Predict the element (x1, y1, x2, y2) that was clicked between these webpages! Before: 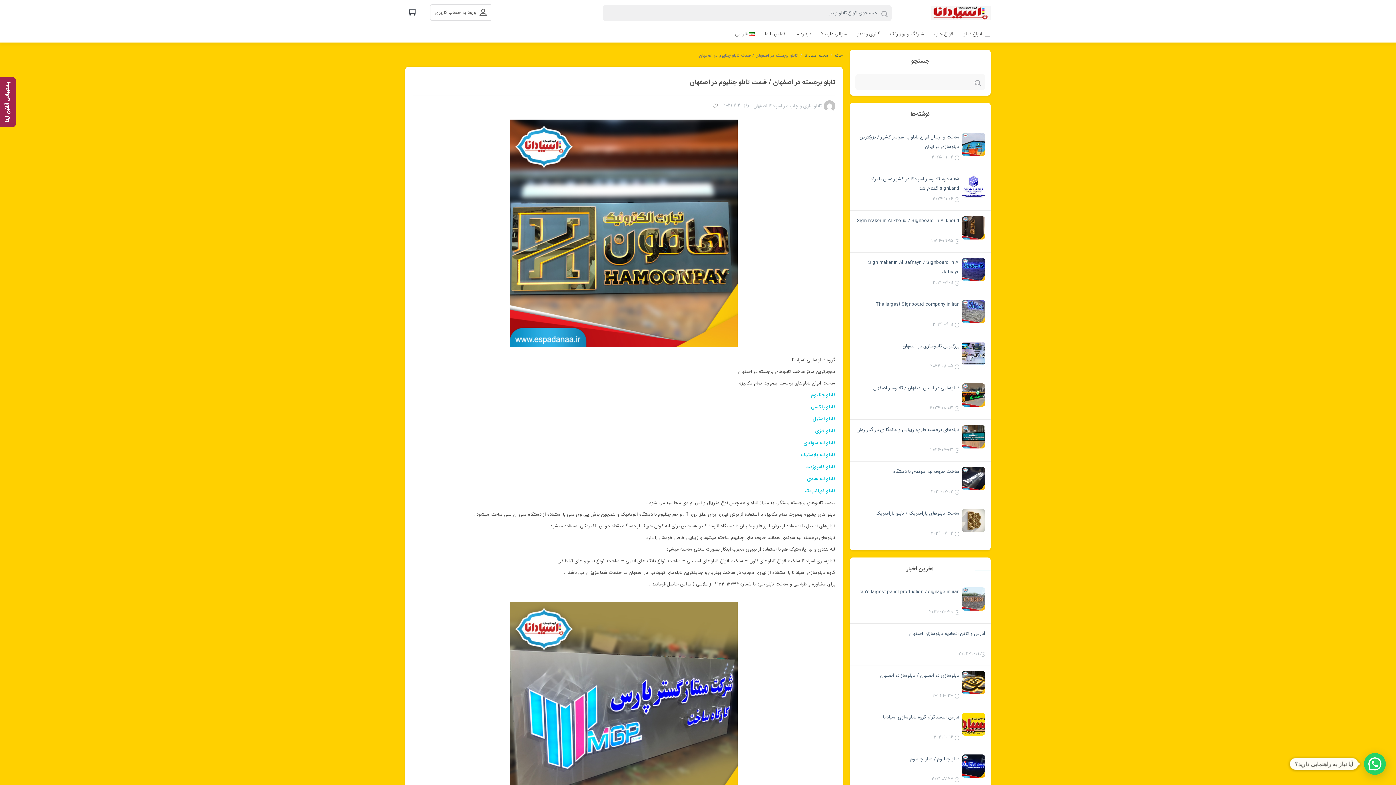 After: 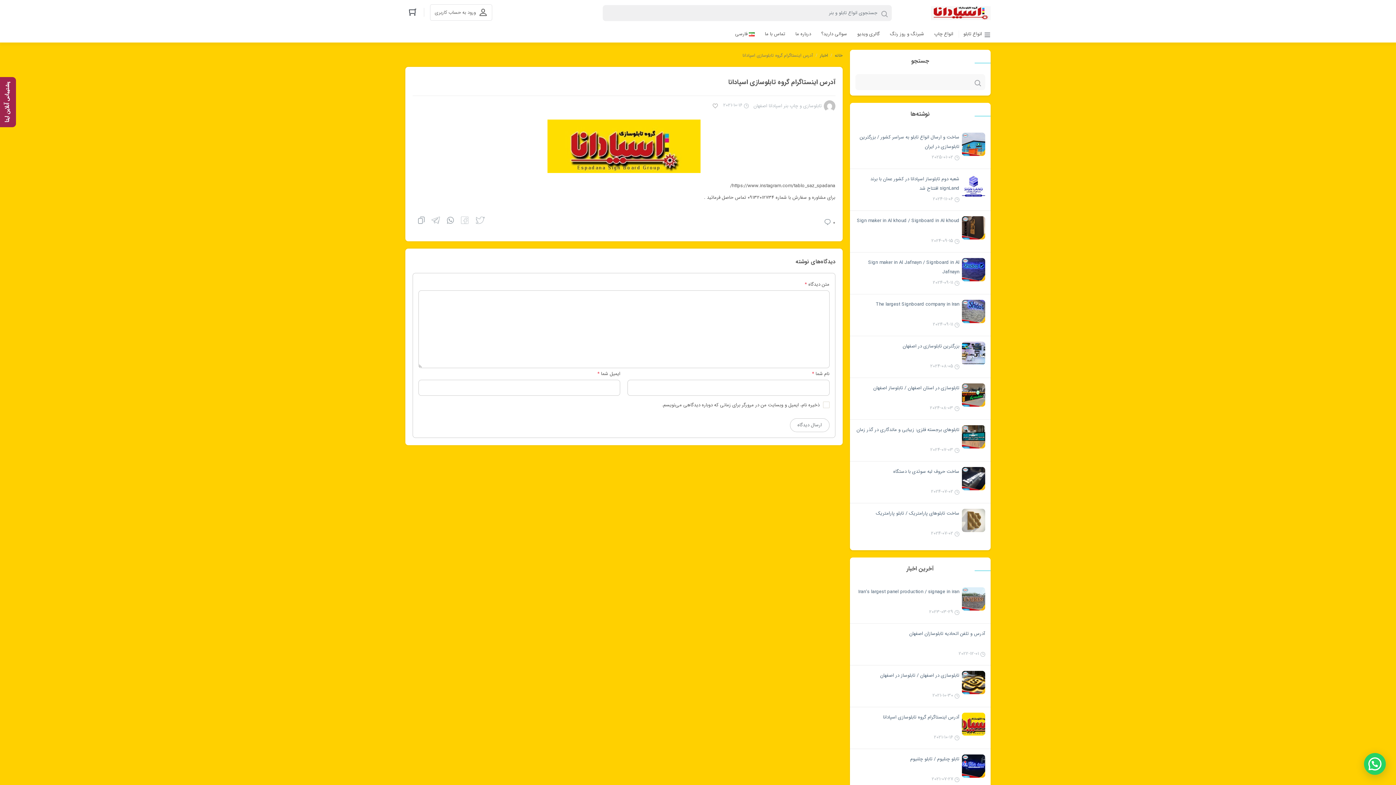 Action: bbox: (883, 713, 959, 722) label: آدرس اینستاگرام گروه تابلوسازی اسپادانا